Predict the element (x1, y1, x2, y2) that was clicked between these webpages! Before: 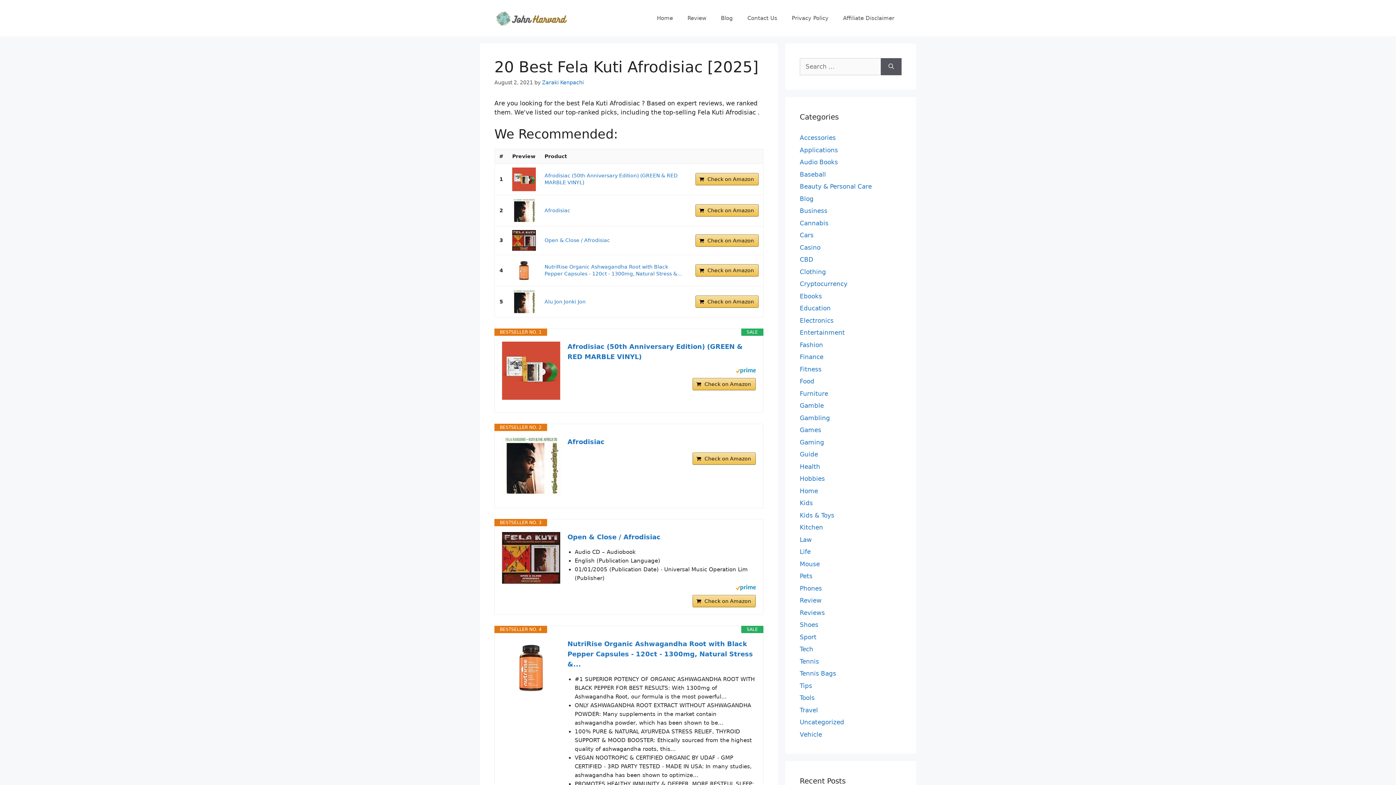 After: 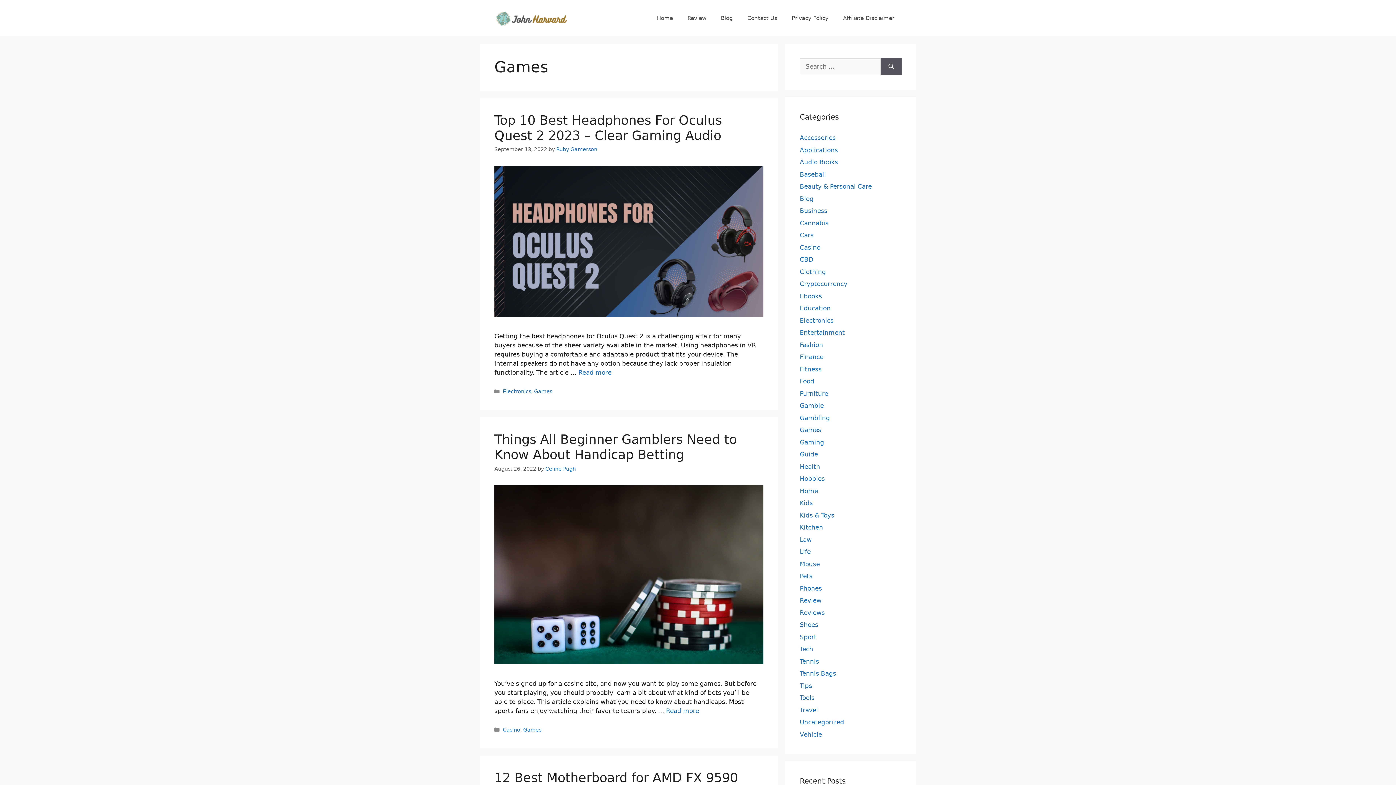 Action: label: Games bbox: (800, 426, 821, 433)